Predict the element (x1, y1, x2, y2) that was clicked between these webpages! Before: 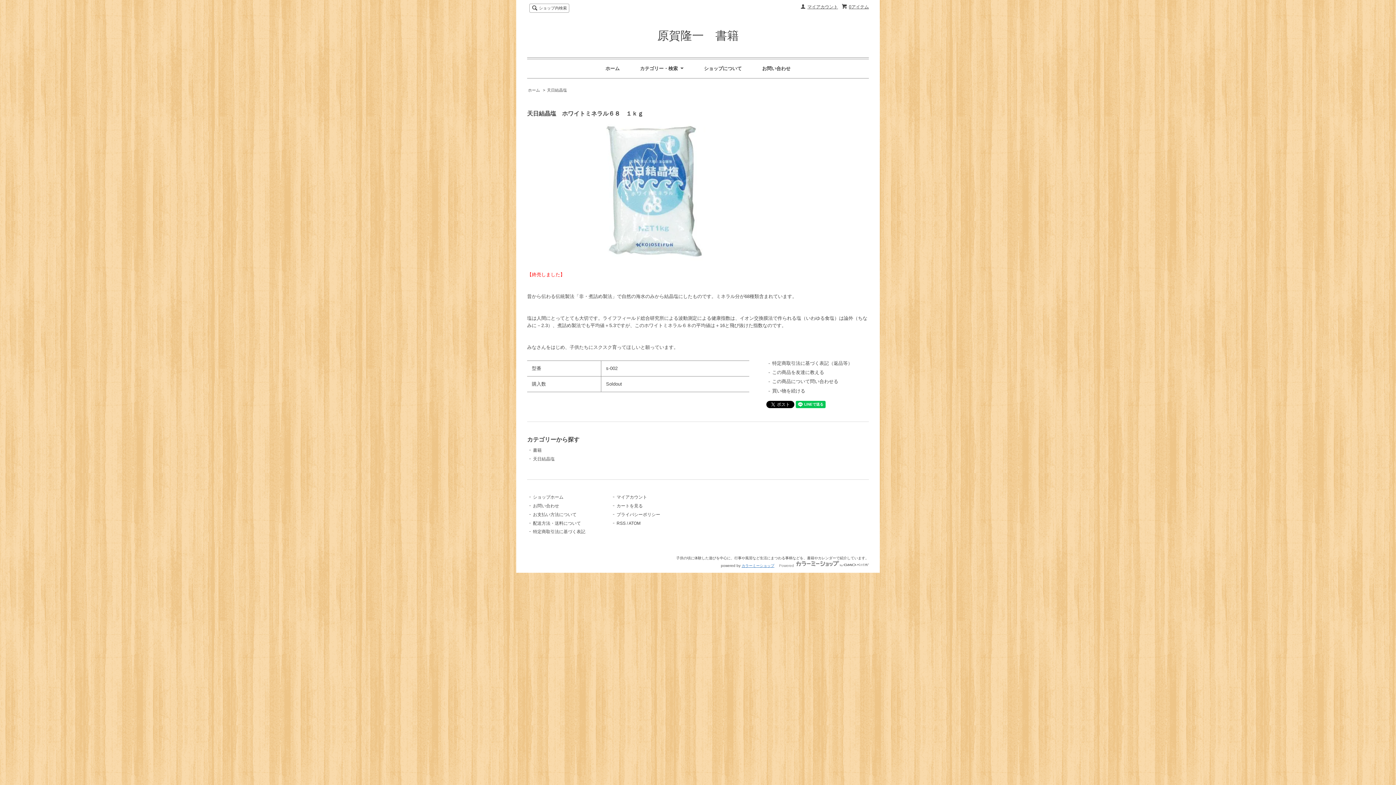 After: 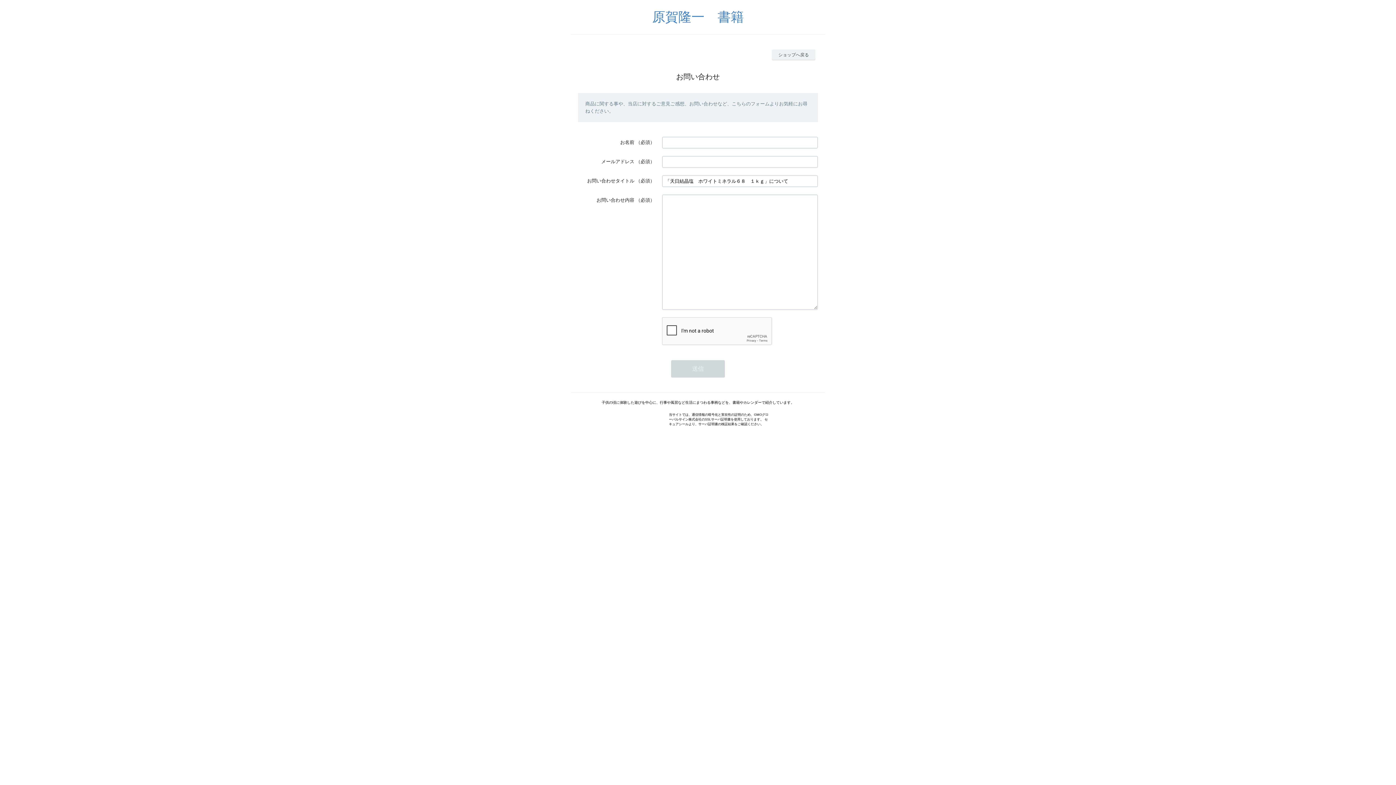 Action: label: この商品について問い合わせる bbox: (772, 379, 838, 384)